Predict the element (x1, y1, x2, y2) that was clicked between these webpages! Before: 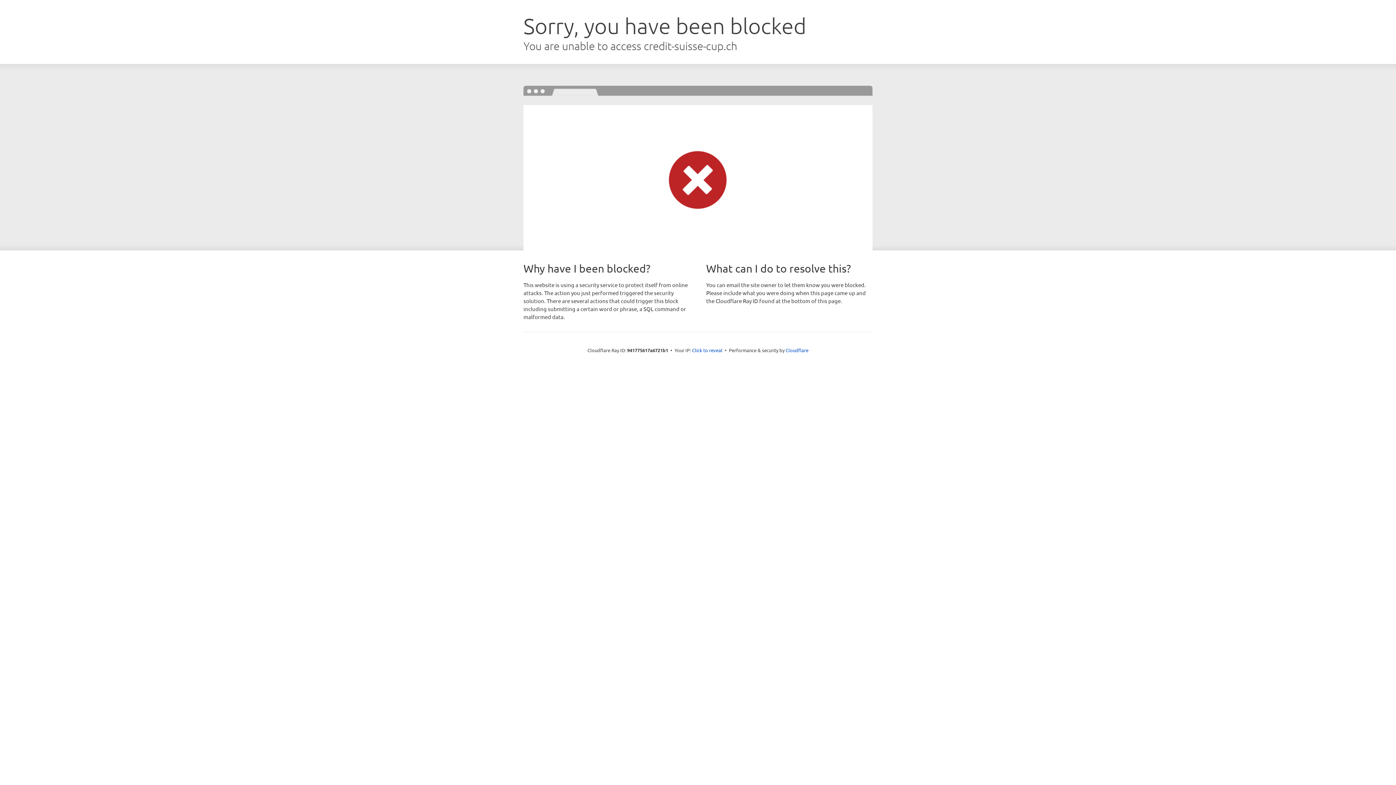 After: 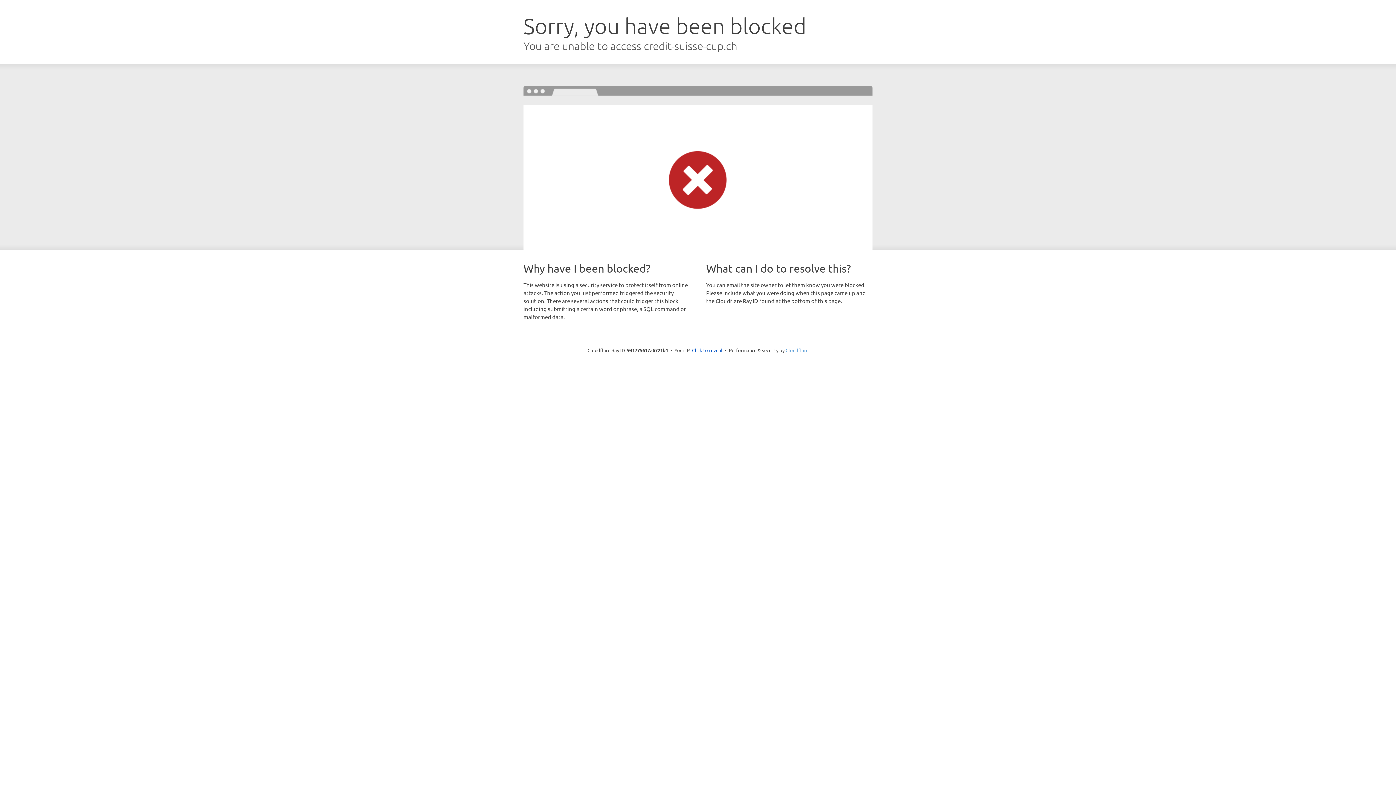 Action: label: Cloudflare bbox: (785, 347, 808, 353)